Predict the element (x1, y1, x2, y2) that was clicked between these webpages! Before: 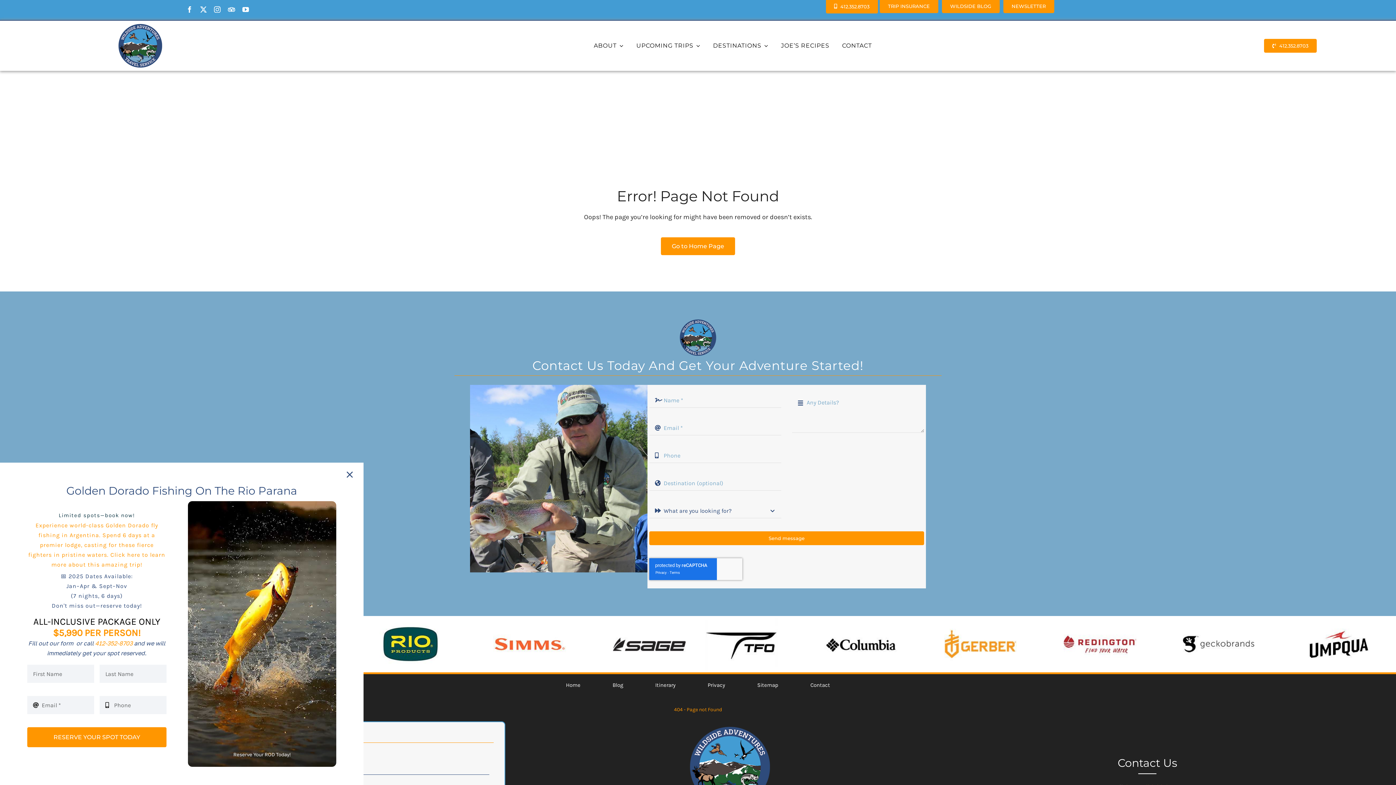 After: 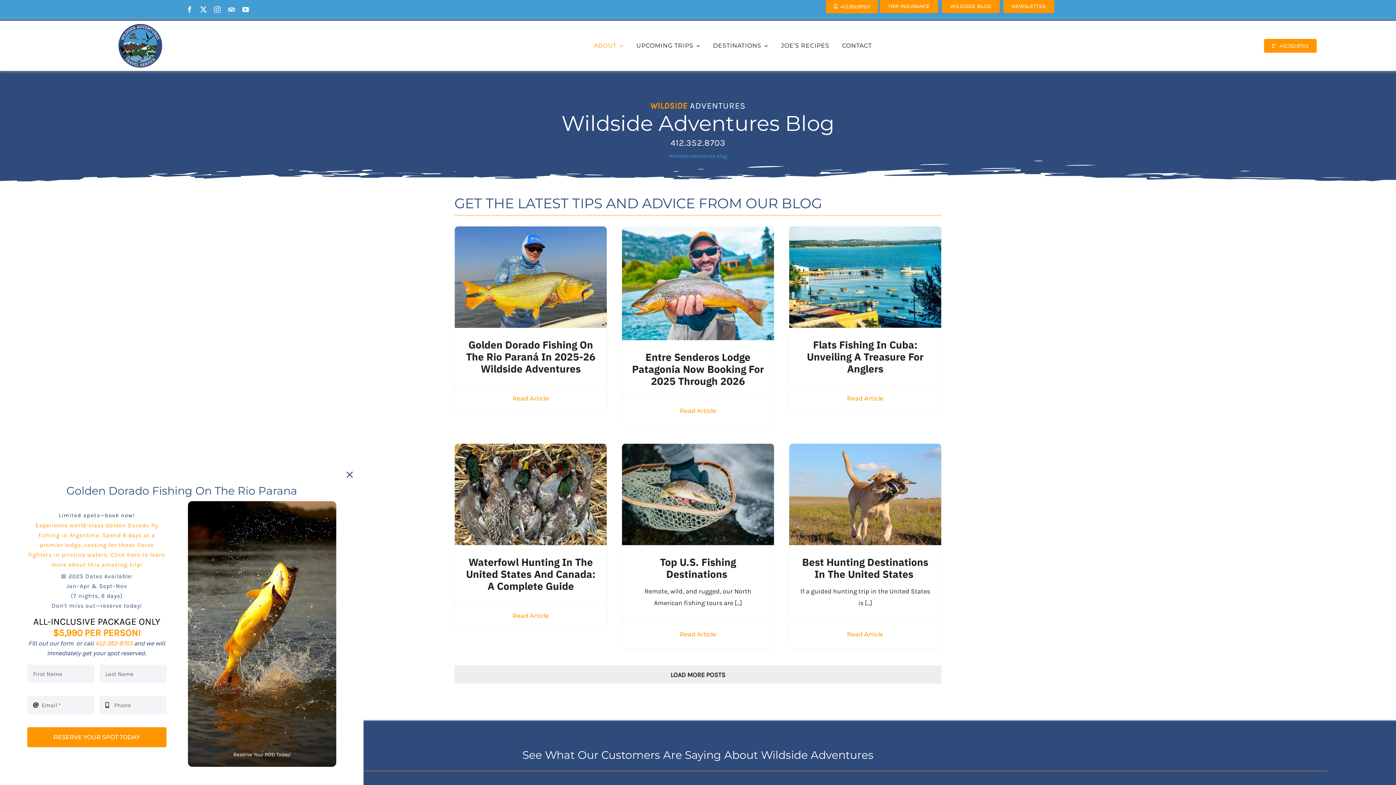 Action: label: Blog bbox: (612, 680, 623, 690)